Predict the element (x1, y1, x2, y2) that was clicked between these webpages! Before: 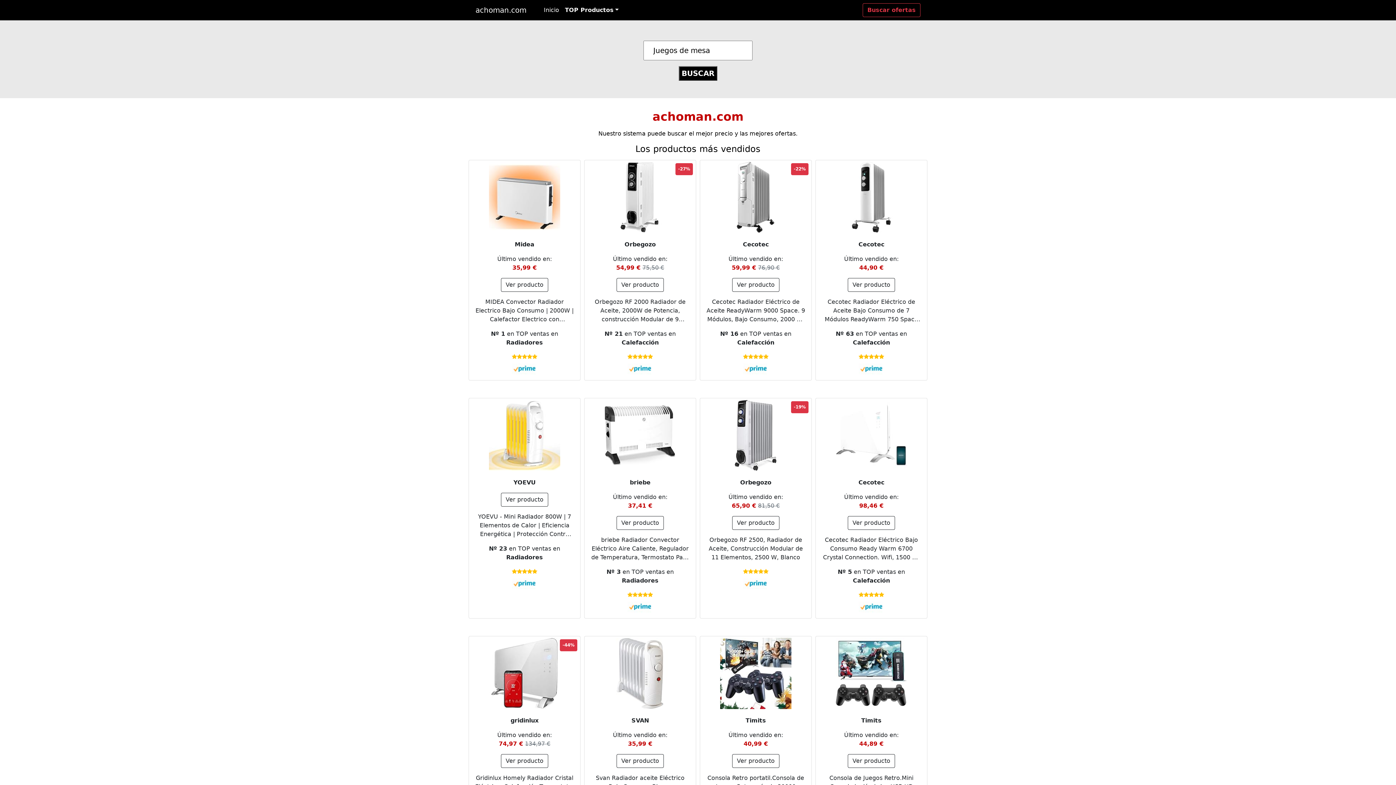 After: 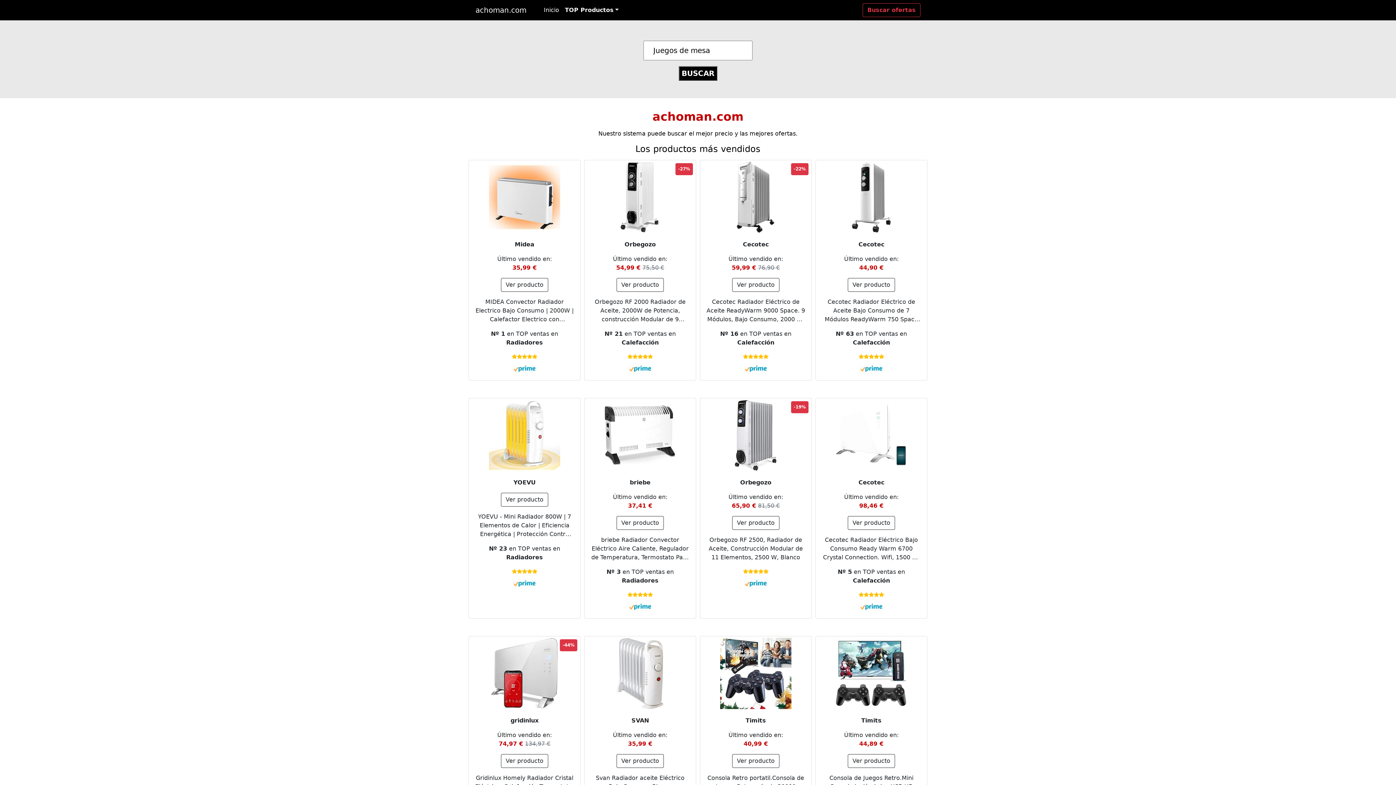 Action: bbox: (718, 636, 793, 710)